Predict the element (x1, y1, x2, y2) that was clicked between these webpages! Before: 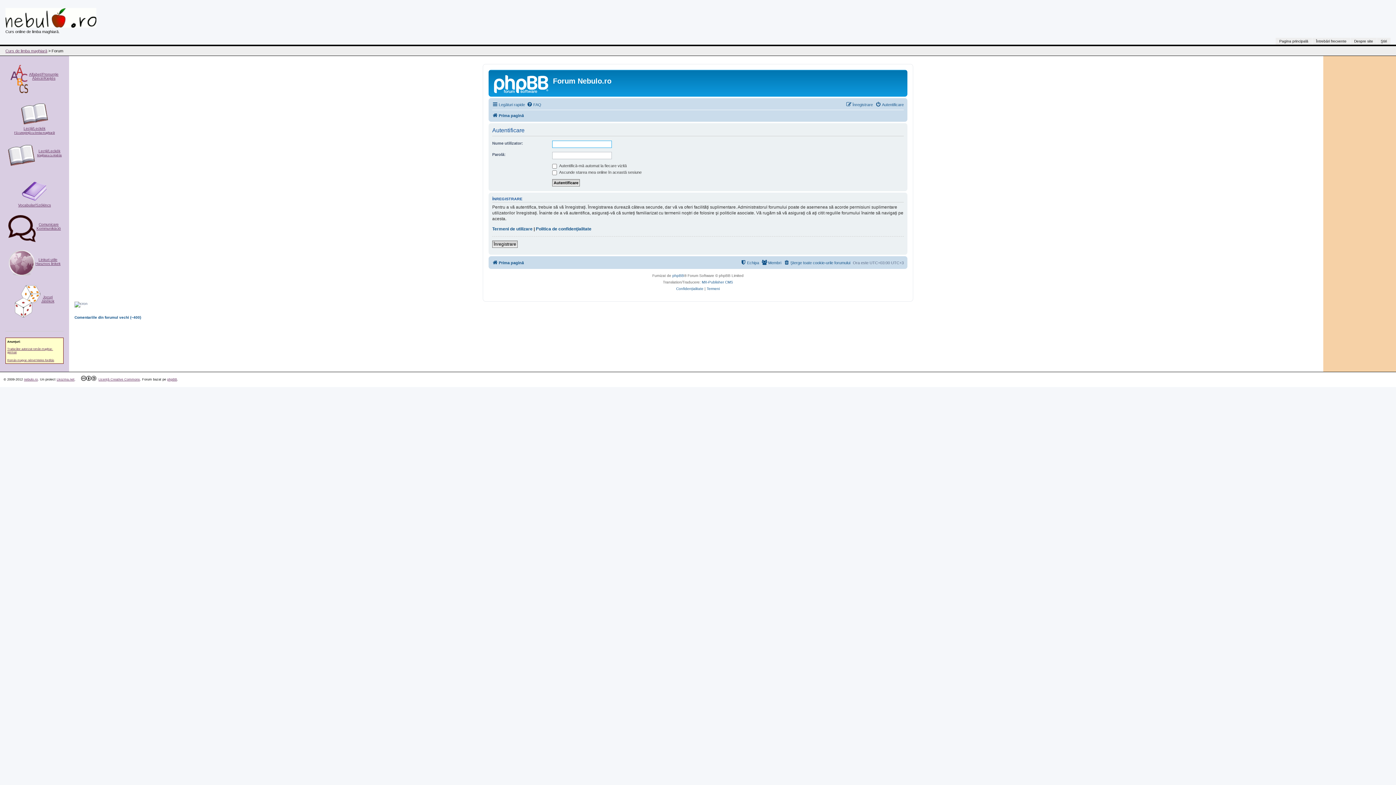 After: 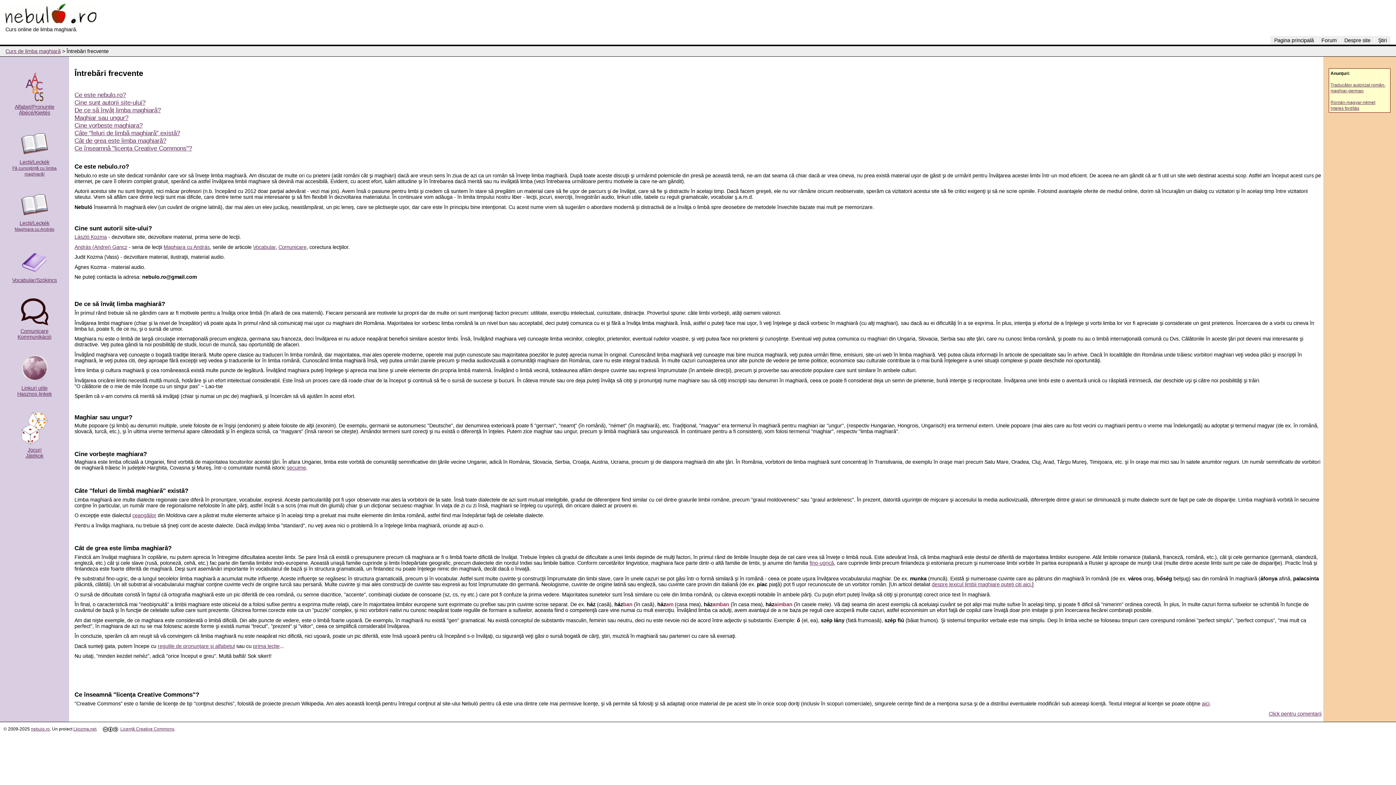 Action: bbox: (98, 377, 140, 382) label: Licenţă Creative Commons